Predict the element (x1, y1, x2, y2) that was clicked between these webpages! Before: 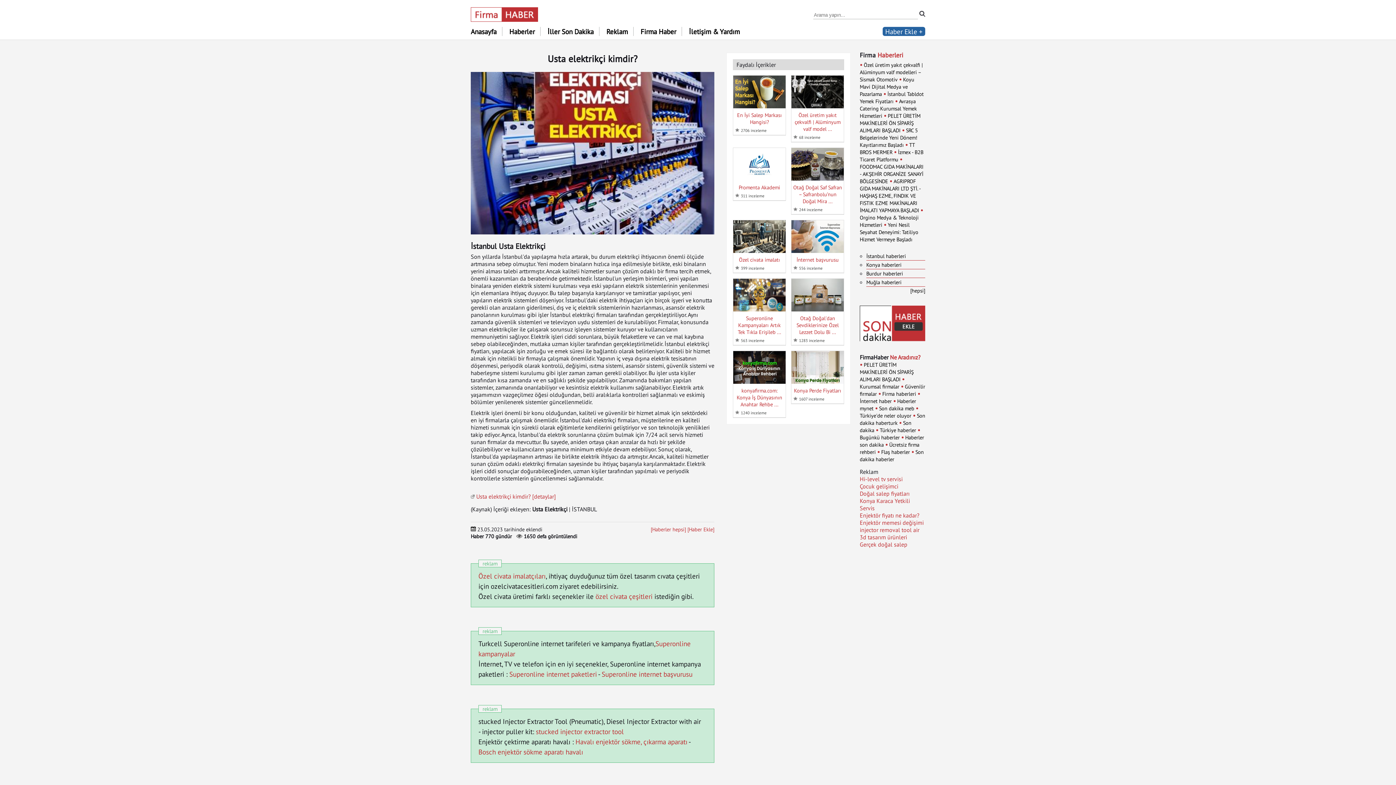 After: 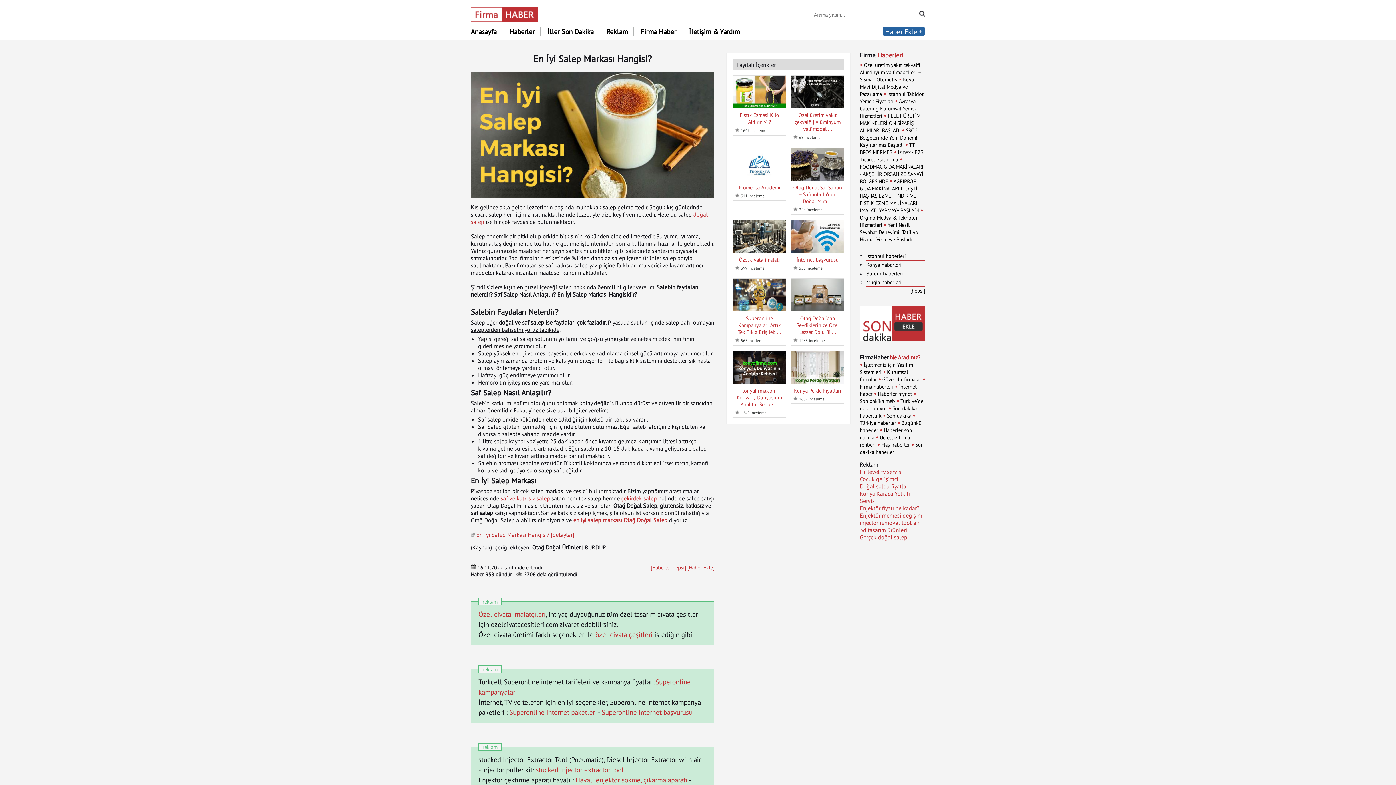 Action: bbox: (733, 102, 785, 134) label: En İyi Salep Markası Hangisi?
2706 inceleme